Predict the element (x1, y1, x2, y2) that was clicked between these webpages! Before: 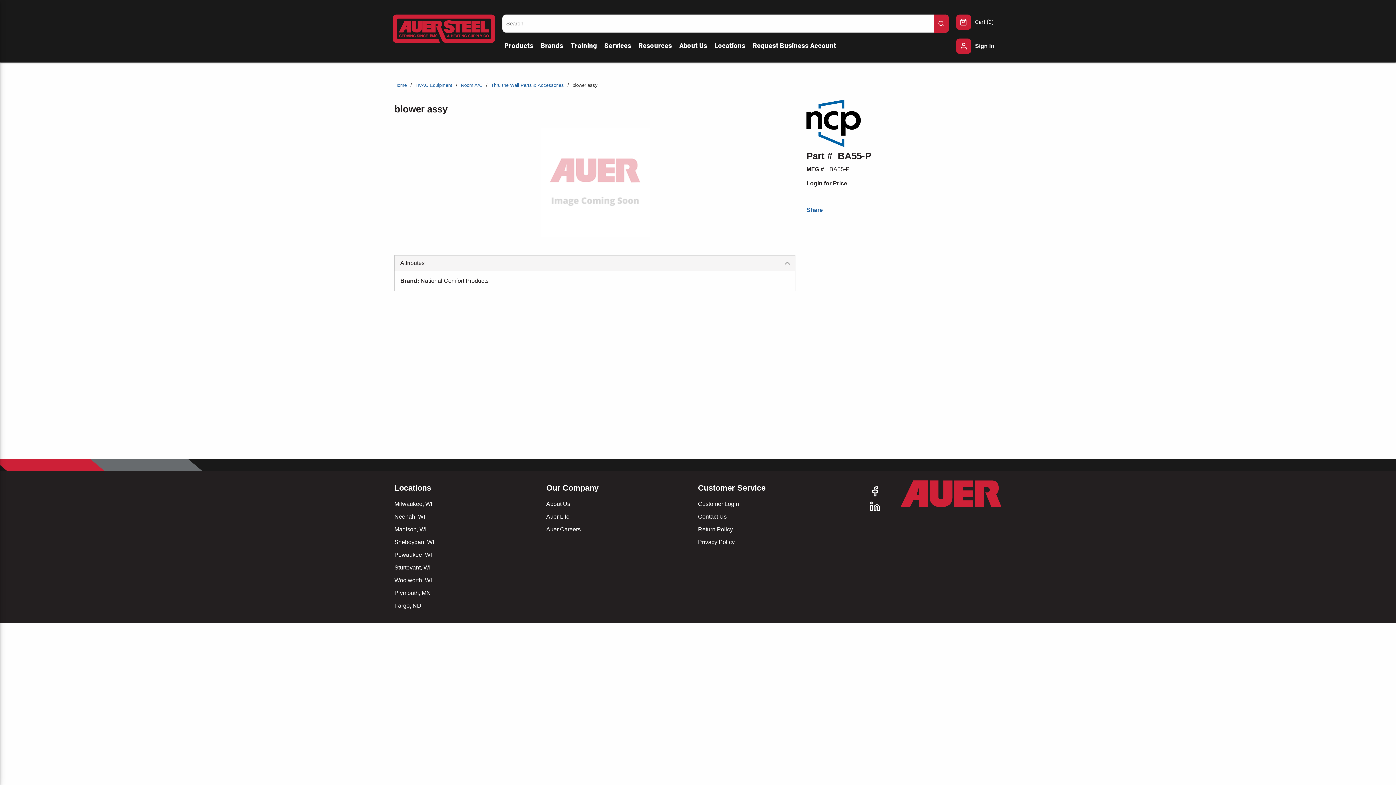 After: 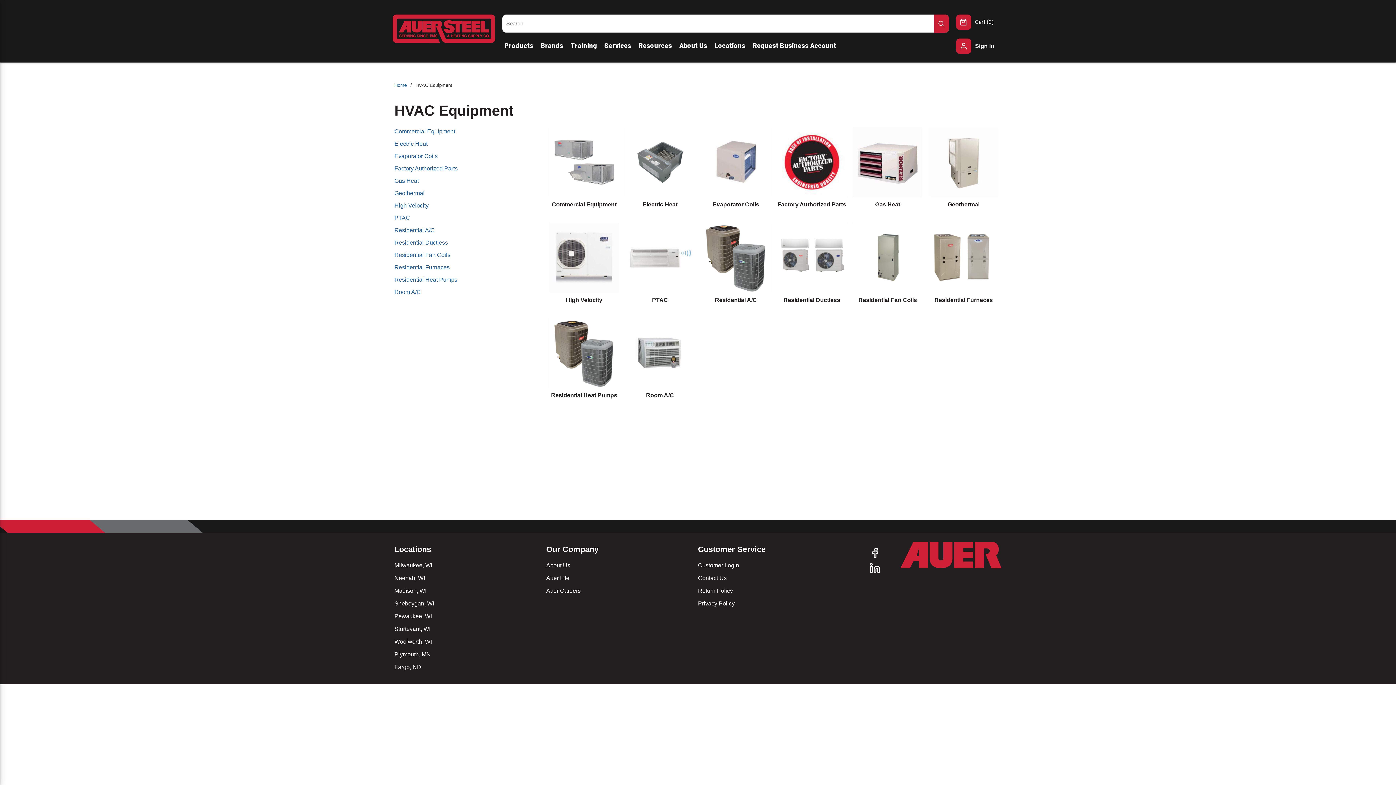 Action: label: HVAC Equipment bbox: (415, 81, 452, 88)